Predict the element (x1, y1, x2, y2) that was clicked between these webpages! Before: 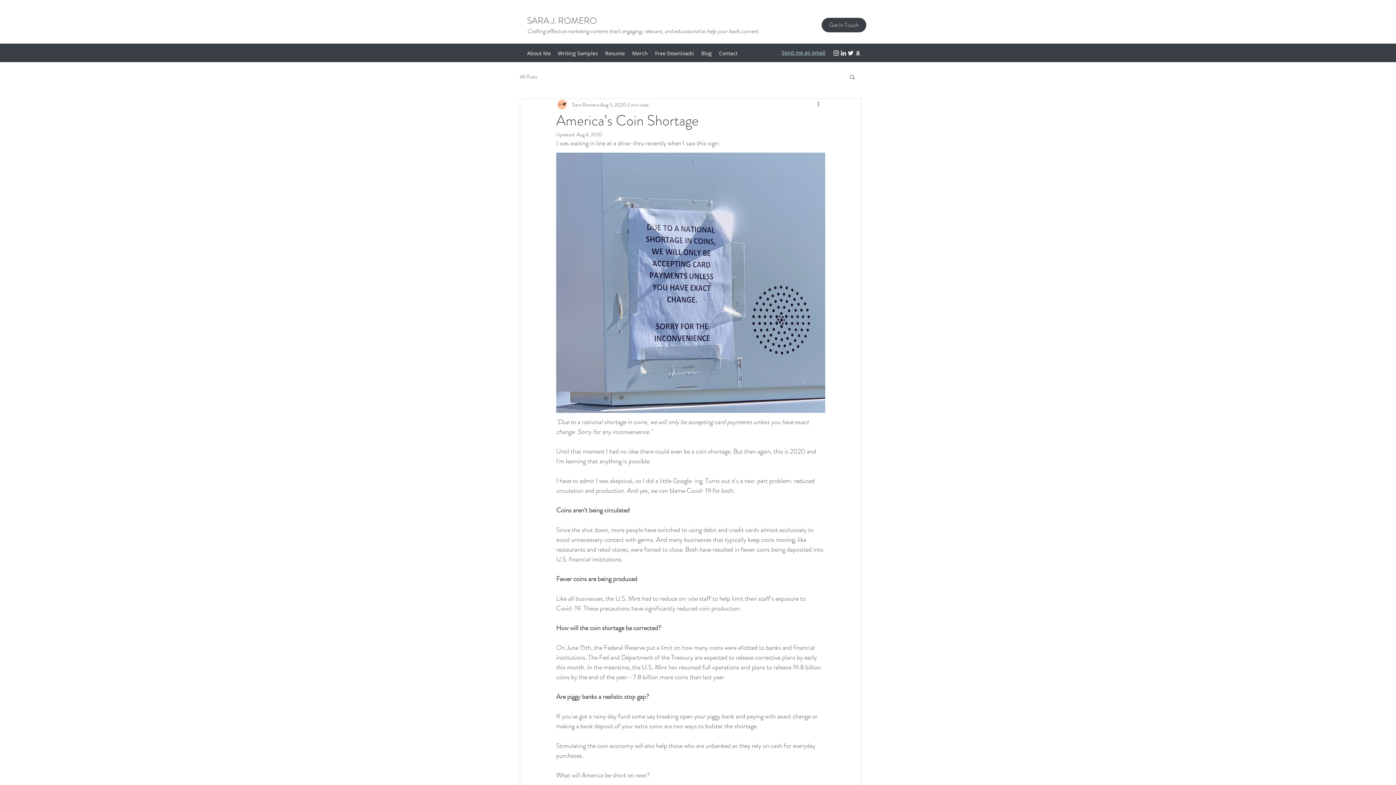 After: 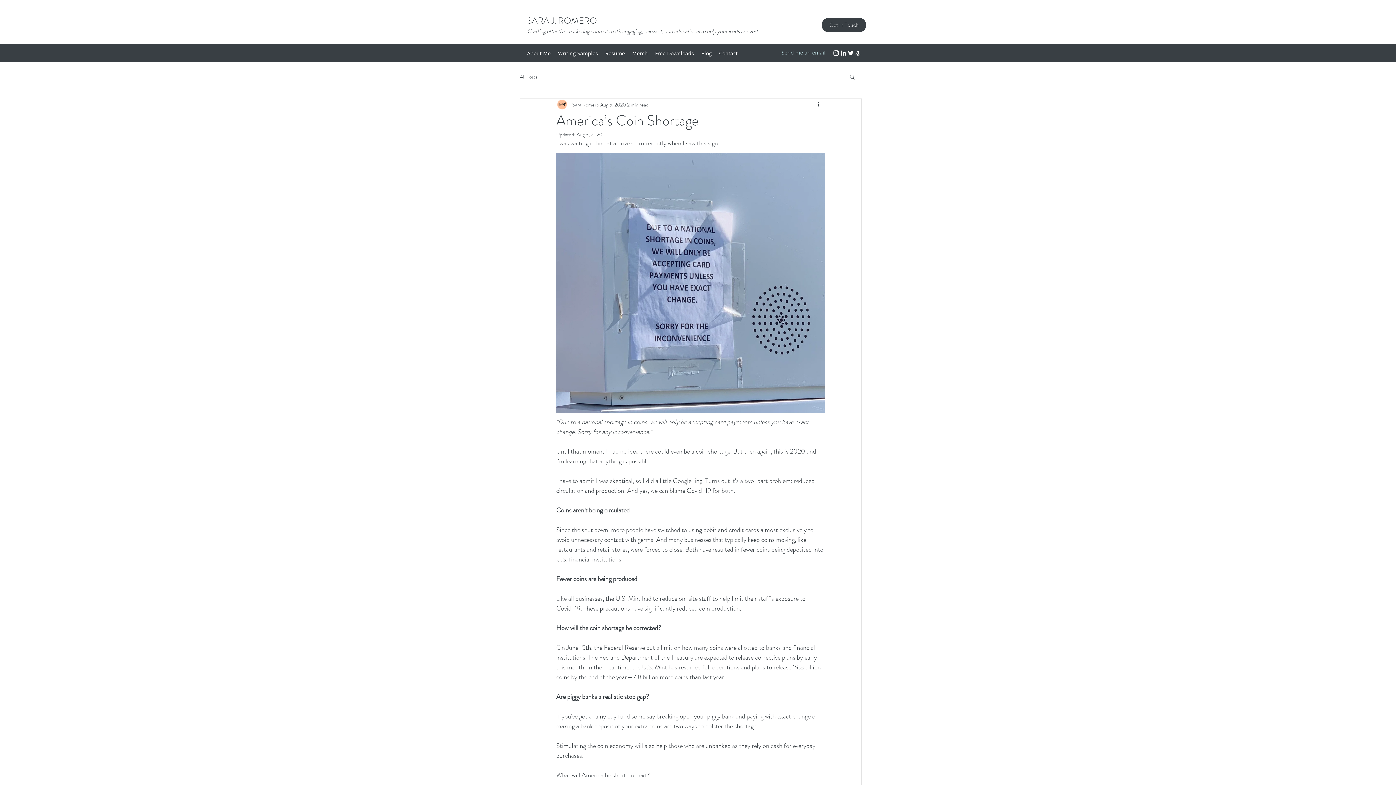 Action: label: twitter bbox: (847, 49, 854, 56)